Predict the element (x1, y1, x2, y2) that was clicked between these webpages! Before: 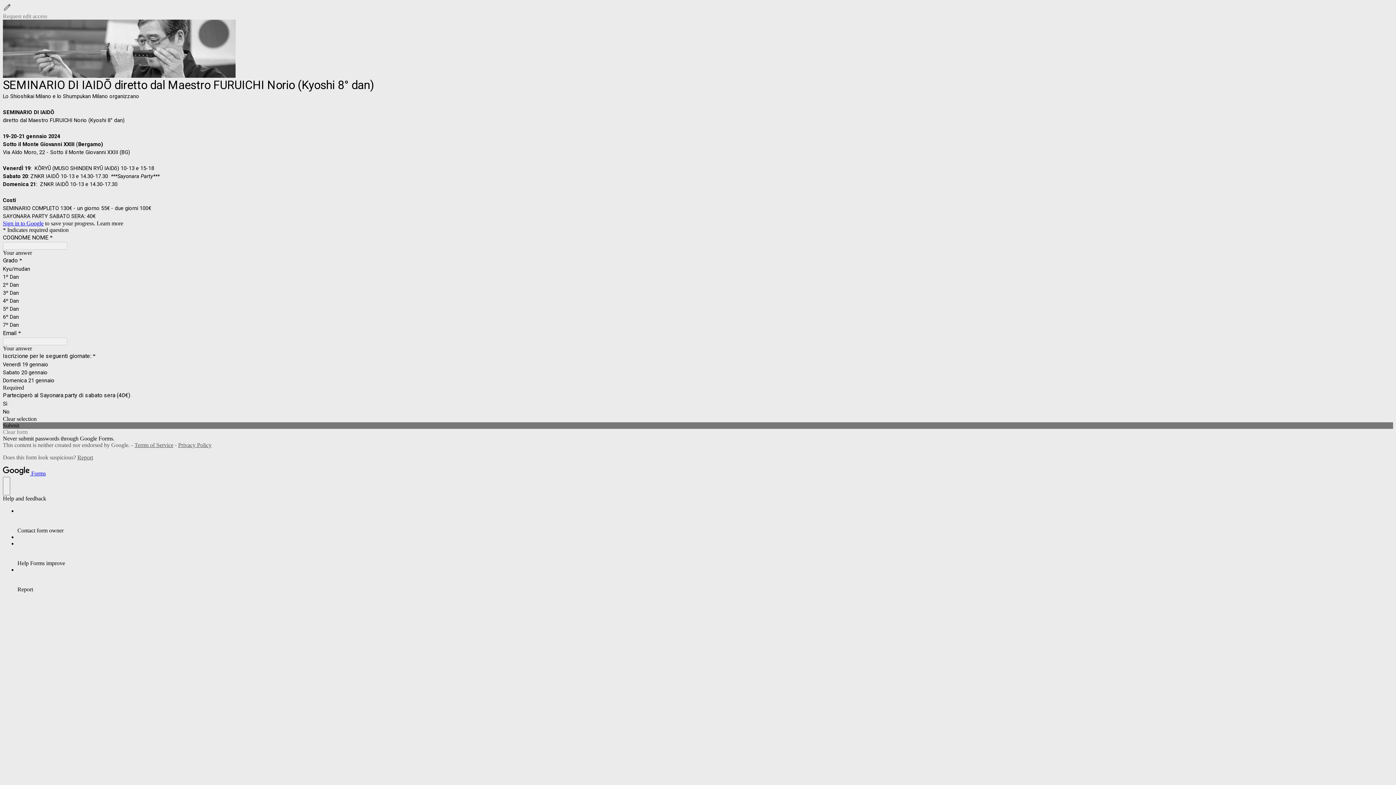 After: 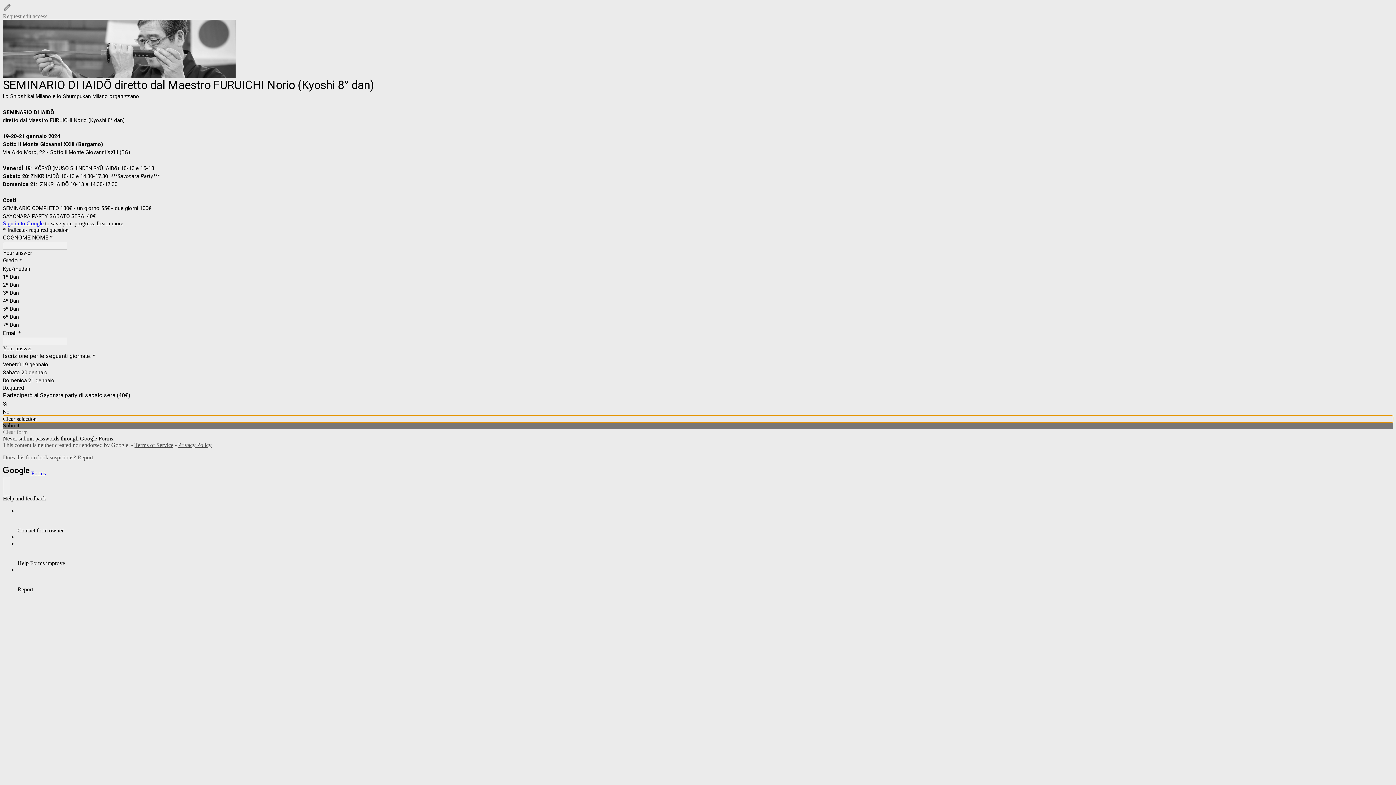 Action: bbox: (2, 416, 1393, 422) label: Clear selection